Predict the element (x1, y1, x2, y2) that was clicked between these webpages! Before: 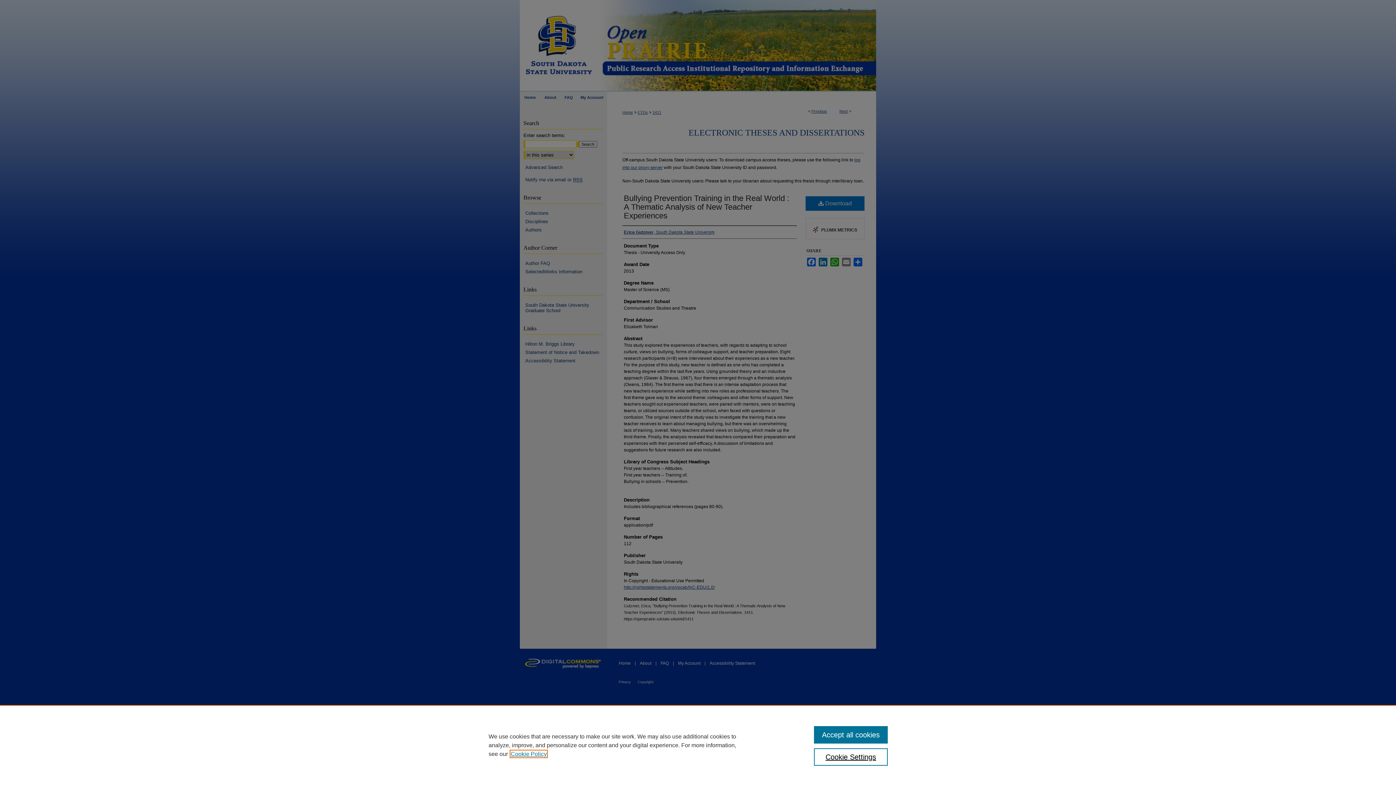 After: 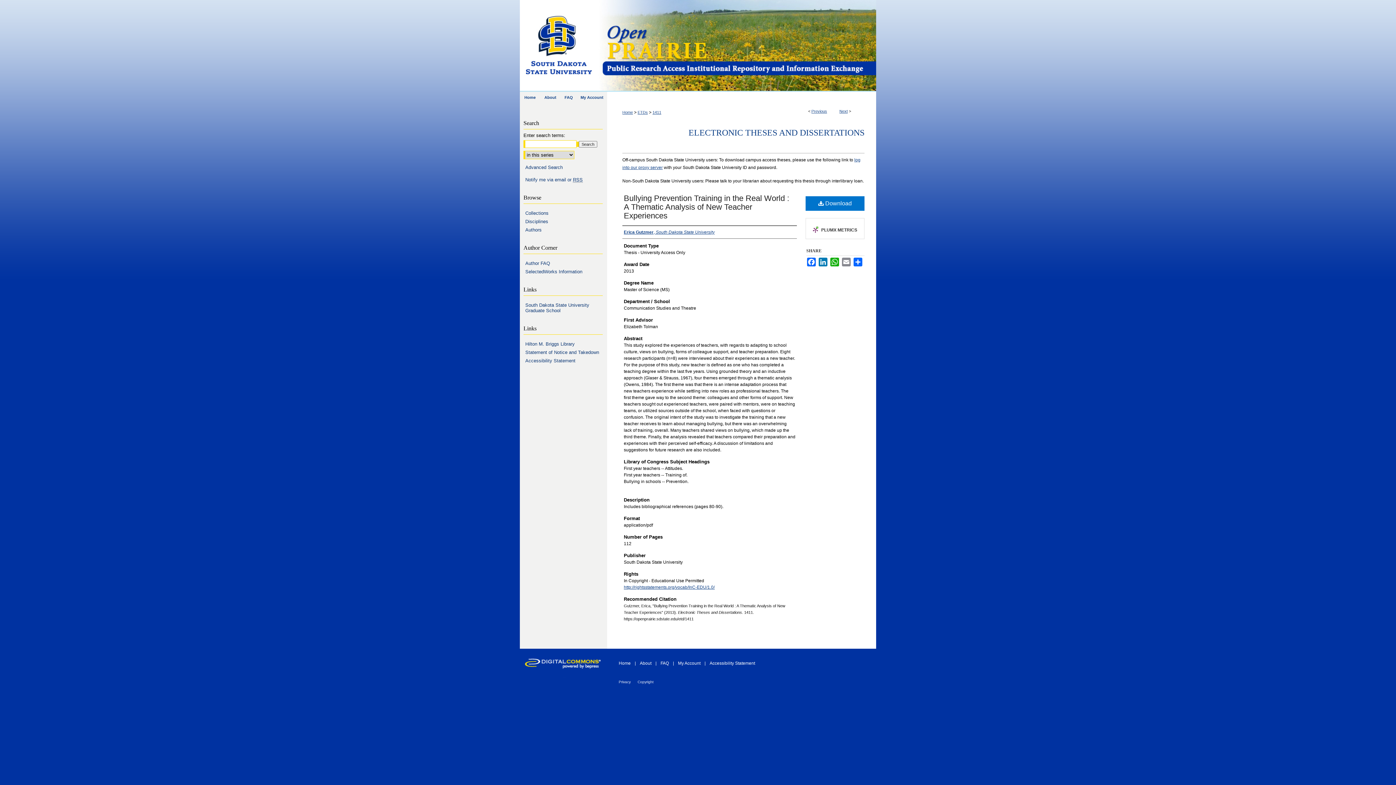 Action: label: Accept all cookies bbox: (814, 726, 887, 744)